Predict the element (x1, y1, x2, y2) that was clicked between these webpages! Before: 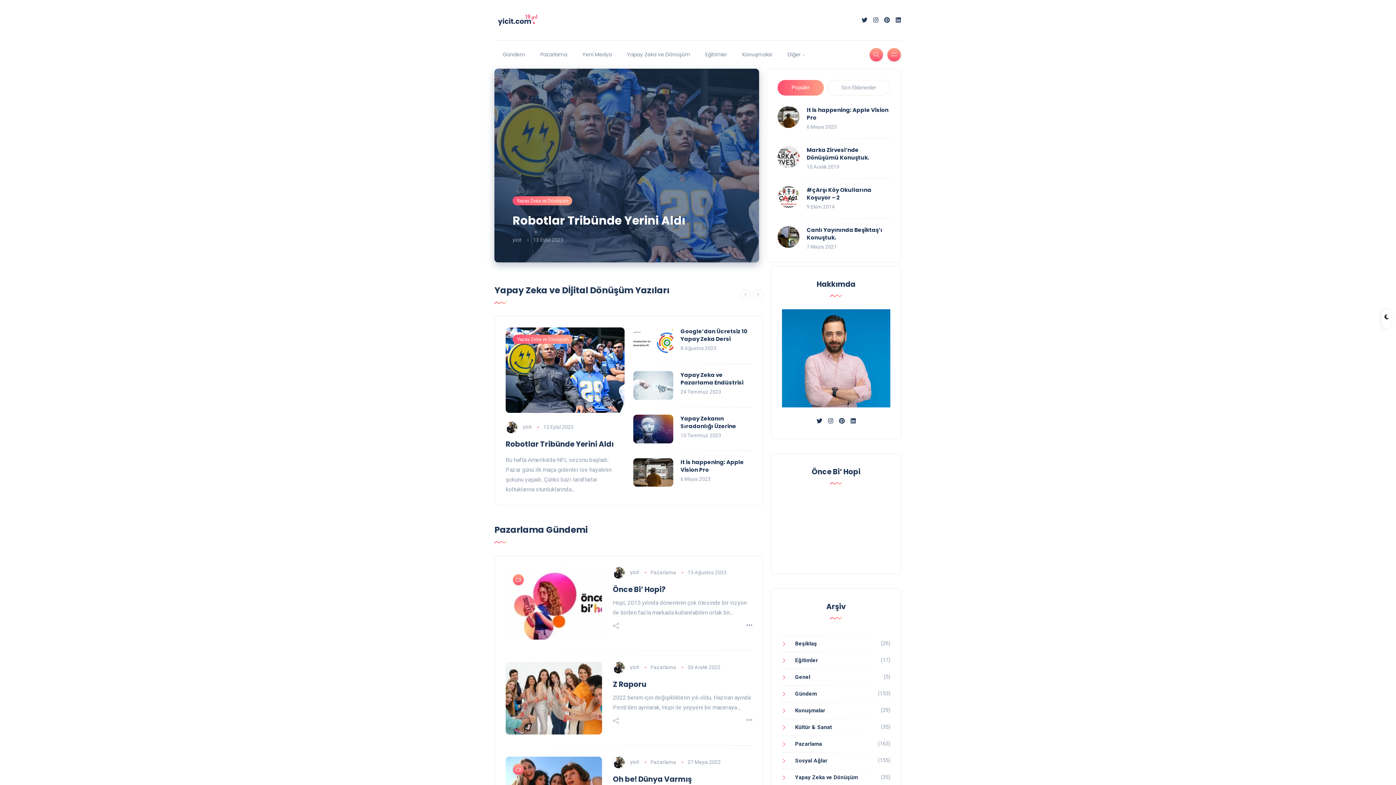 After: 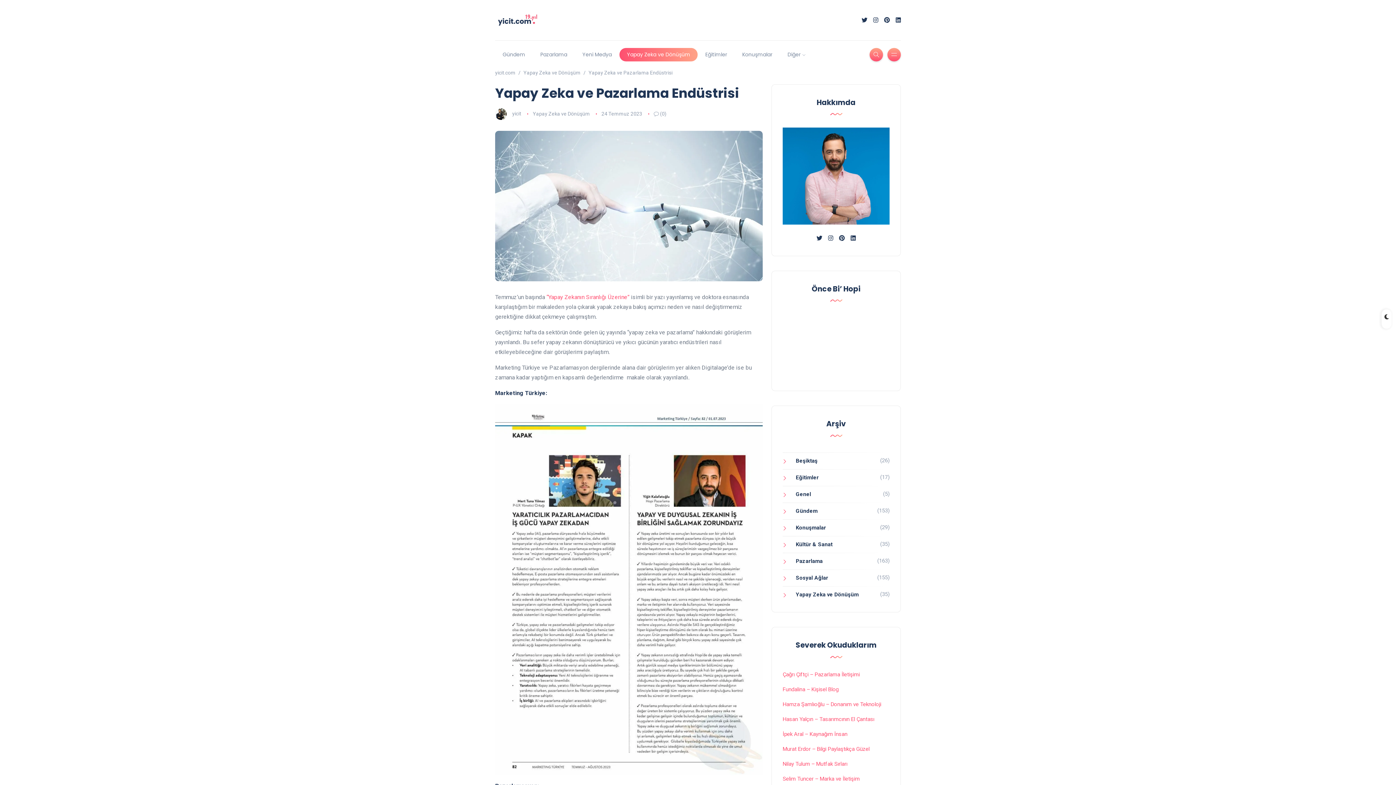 Action: label: Yapay Zeka ve Pazarlama Endüstrisi bbox: (680, 371, 743, 386)